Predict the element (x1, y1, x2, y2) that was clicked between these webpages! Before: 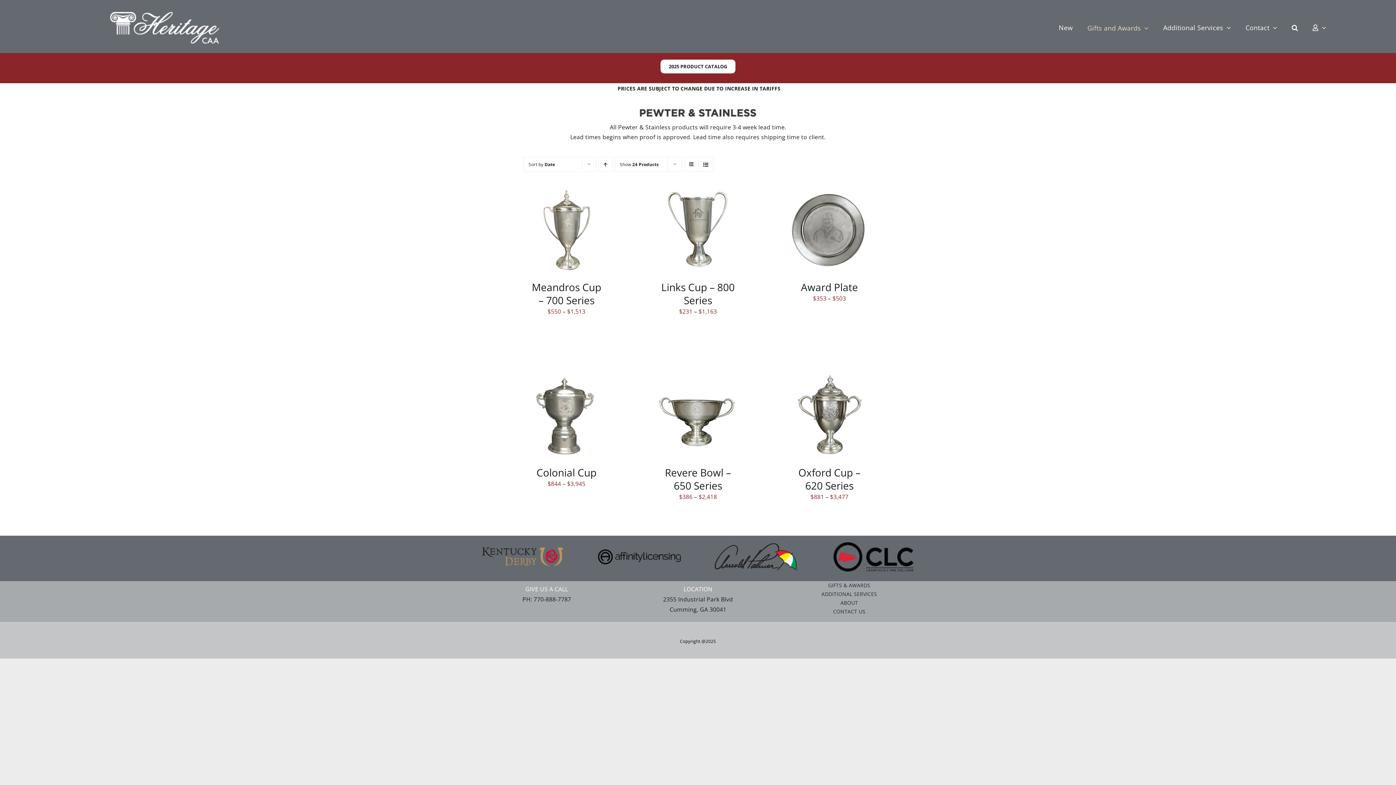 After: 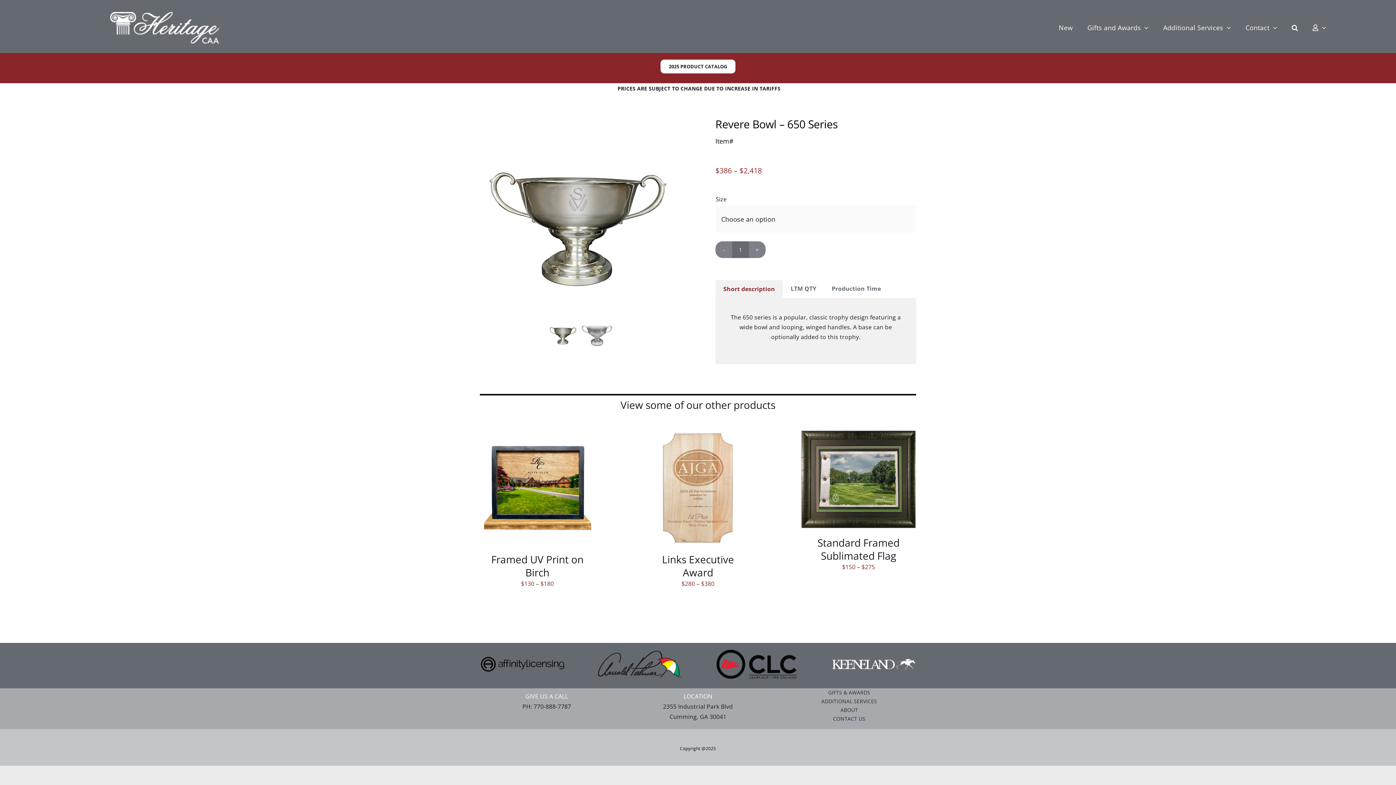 Action: label: DETAILS bbox: (693, 414, 713, 420)